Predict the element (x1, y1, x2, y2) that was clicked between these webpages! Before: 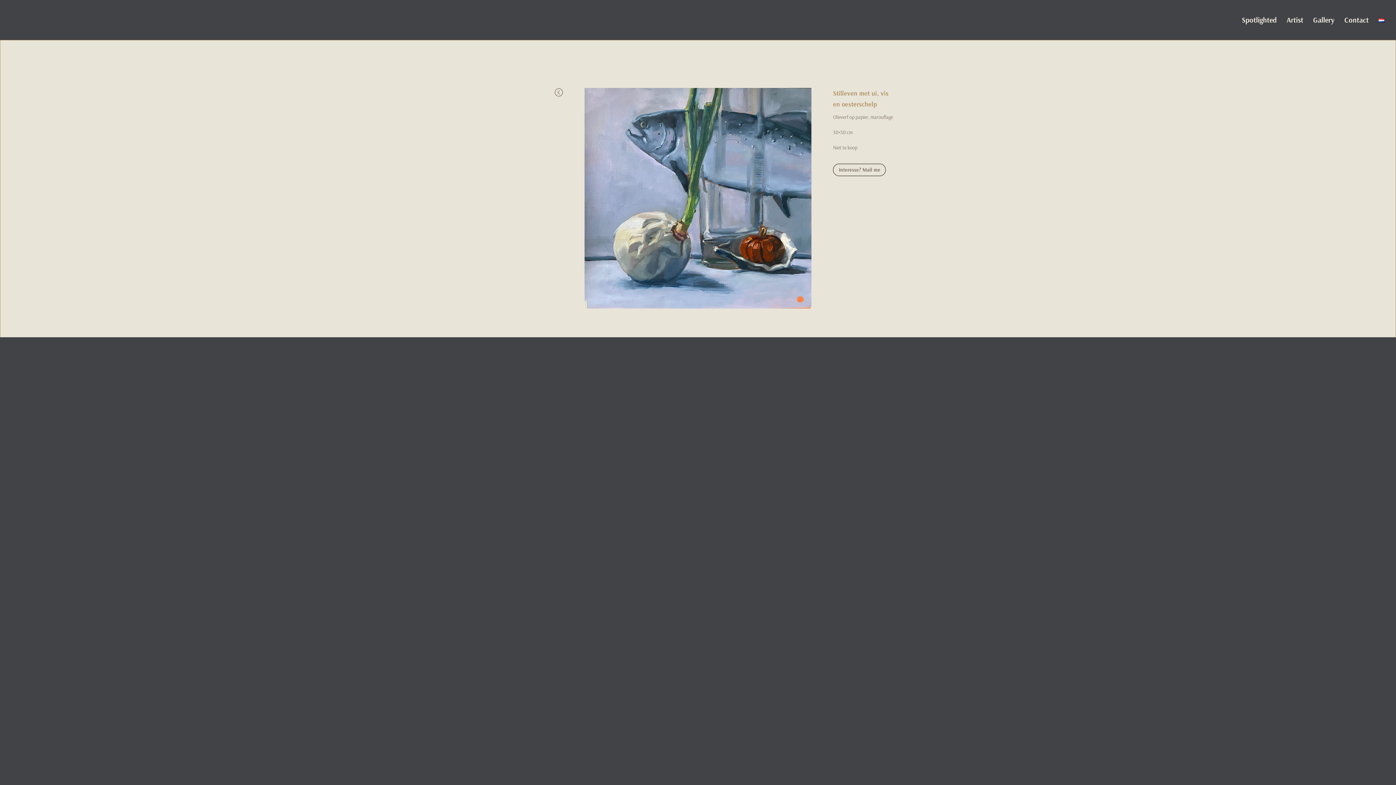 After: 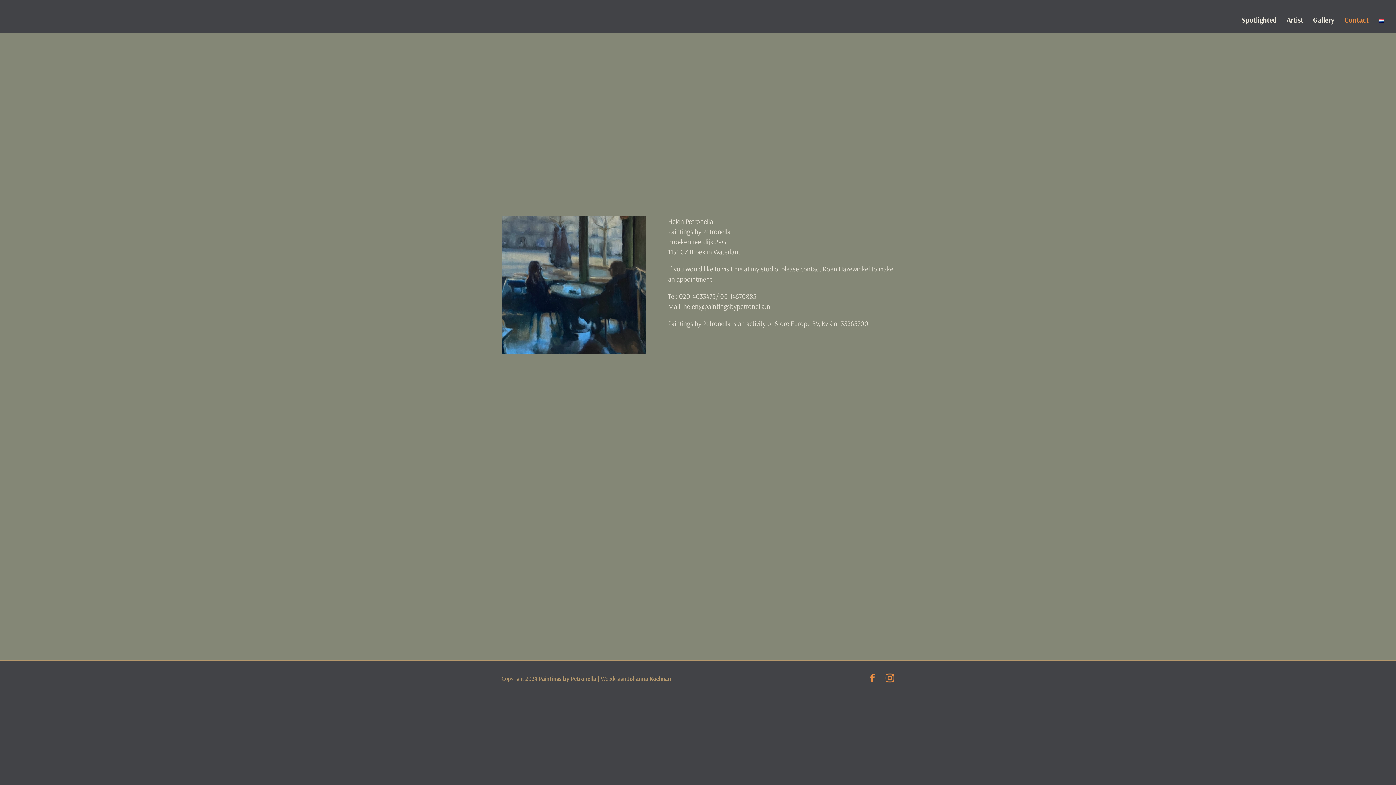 Action: bbox: (1344, 17, 1369, 32) label: Contact